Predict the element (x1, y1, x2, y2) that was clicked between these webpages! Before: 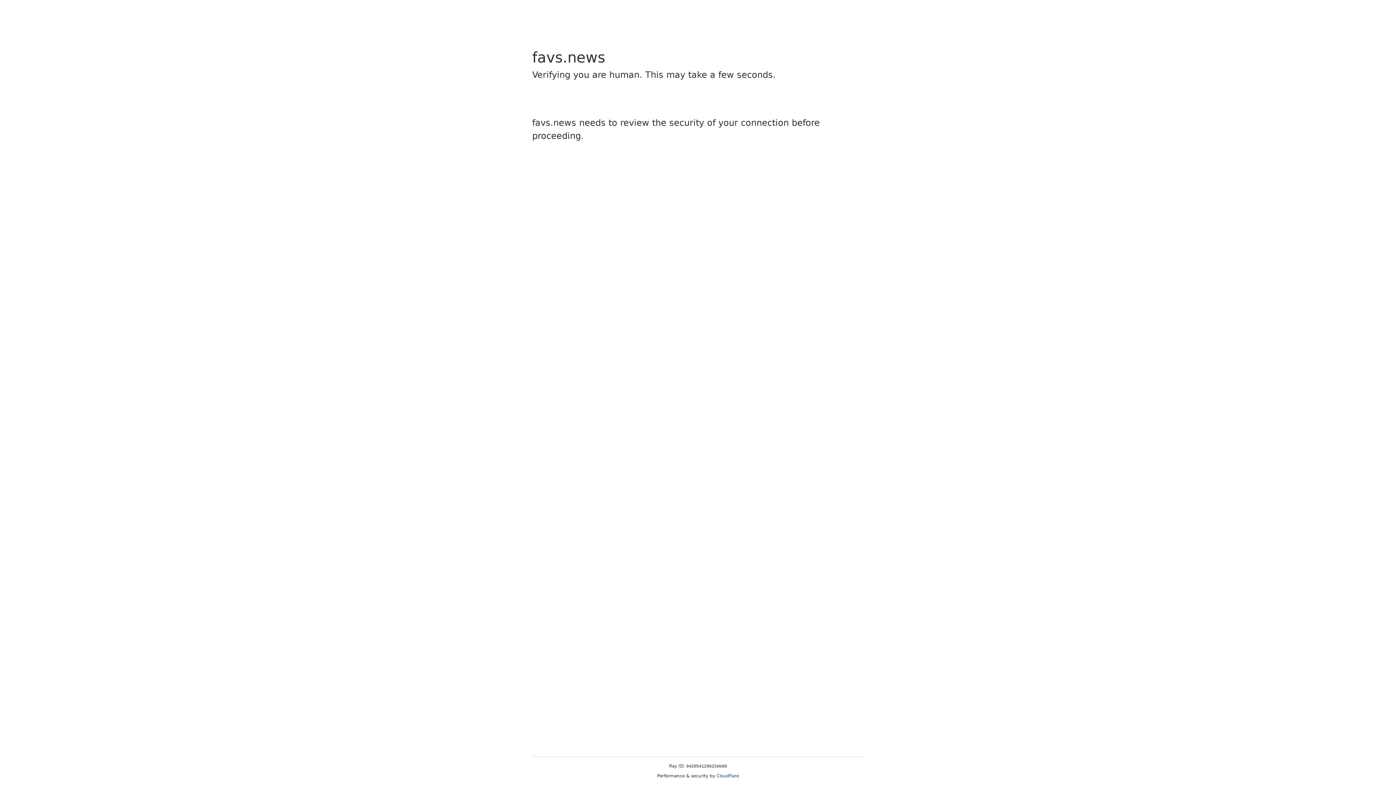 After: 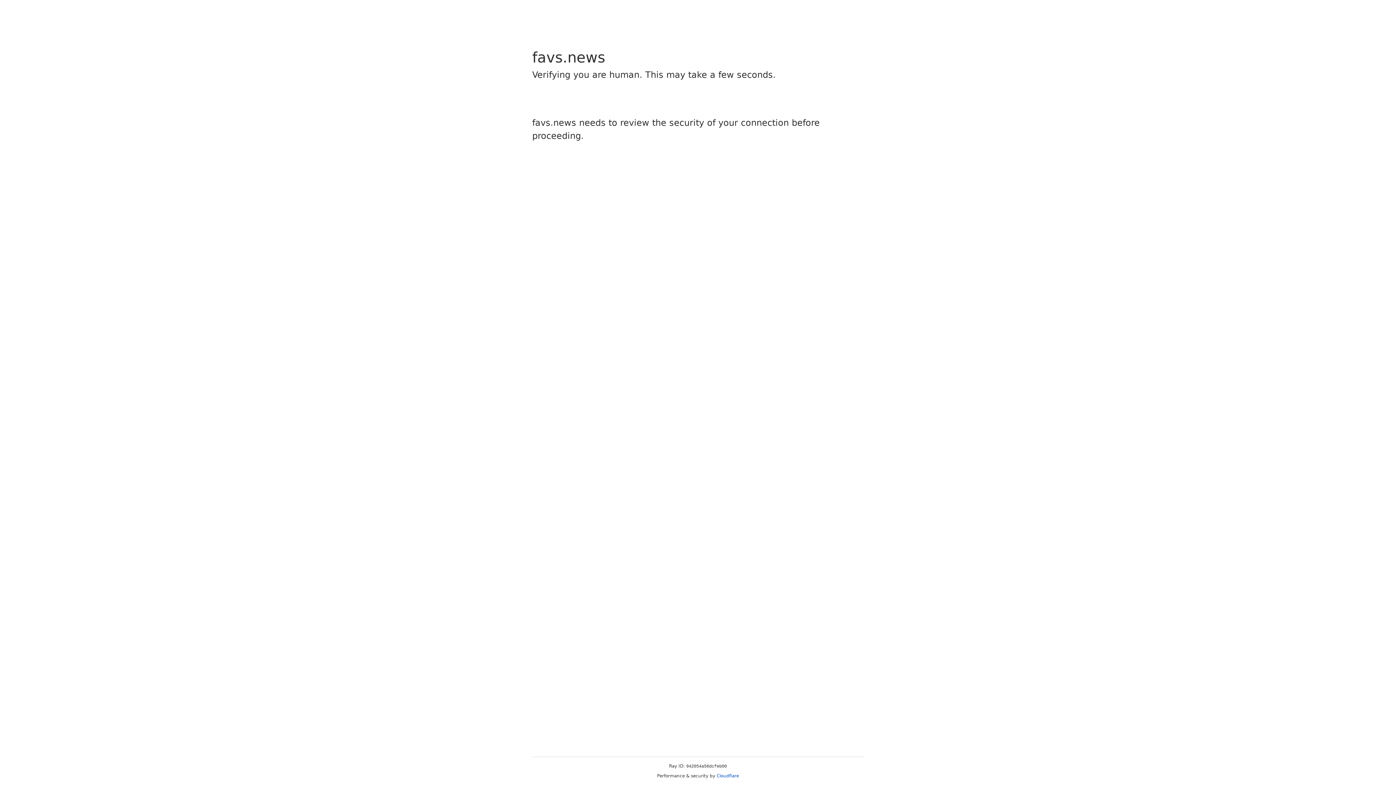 Action: label: Cloudflare bbox: (716, 773, 739, 778)